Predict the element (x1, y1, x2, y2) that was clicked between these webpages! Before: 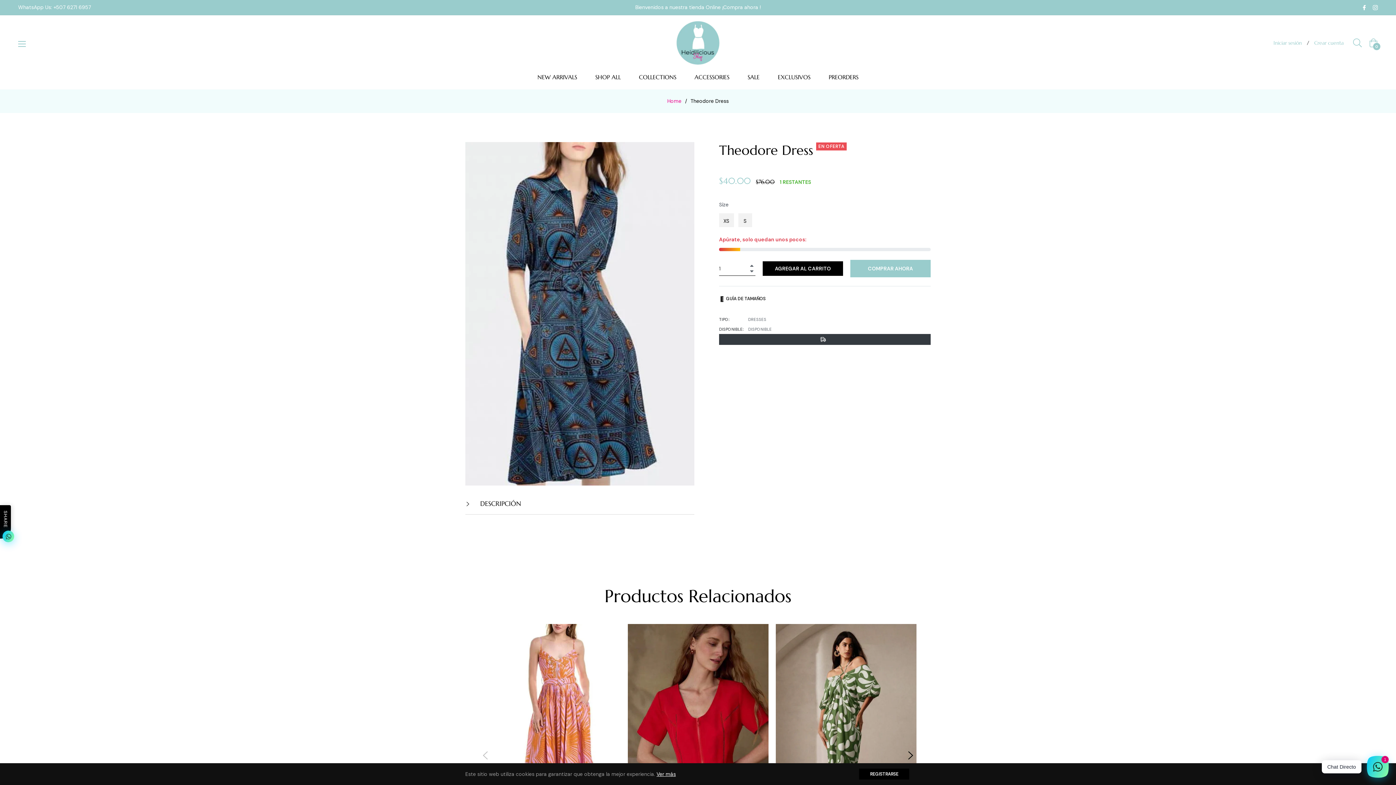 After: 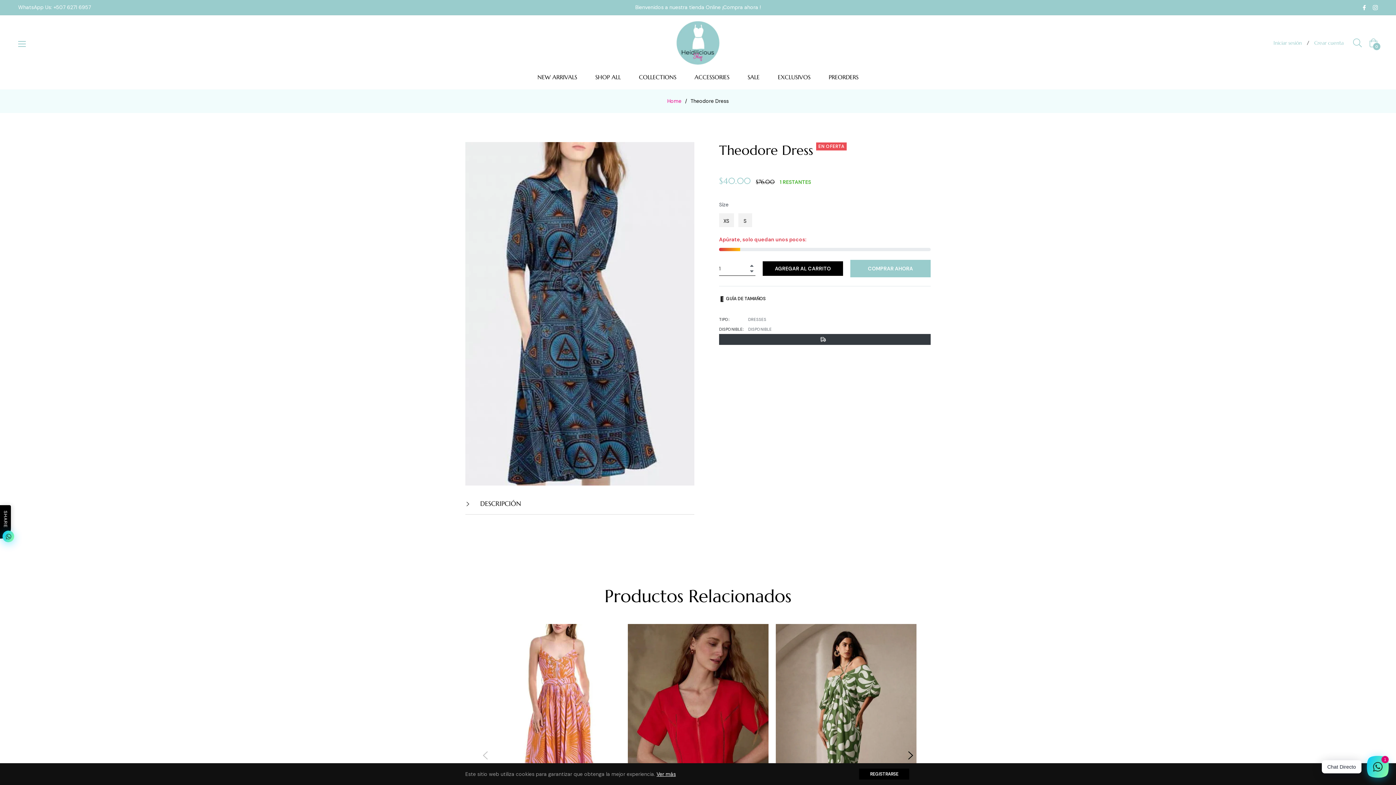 Action: label: Ver más bbox: (656, 771, 676, 777)